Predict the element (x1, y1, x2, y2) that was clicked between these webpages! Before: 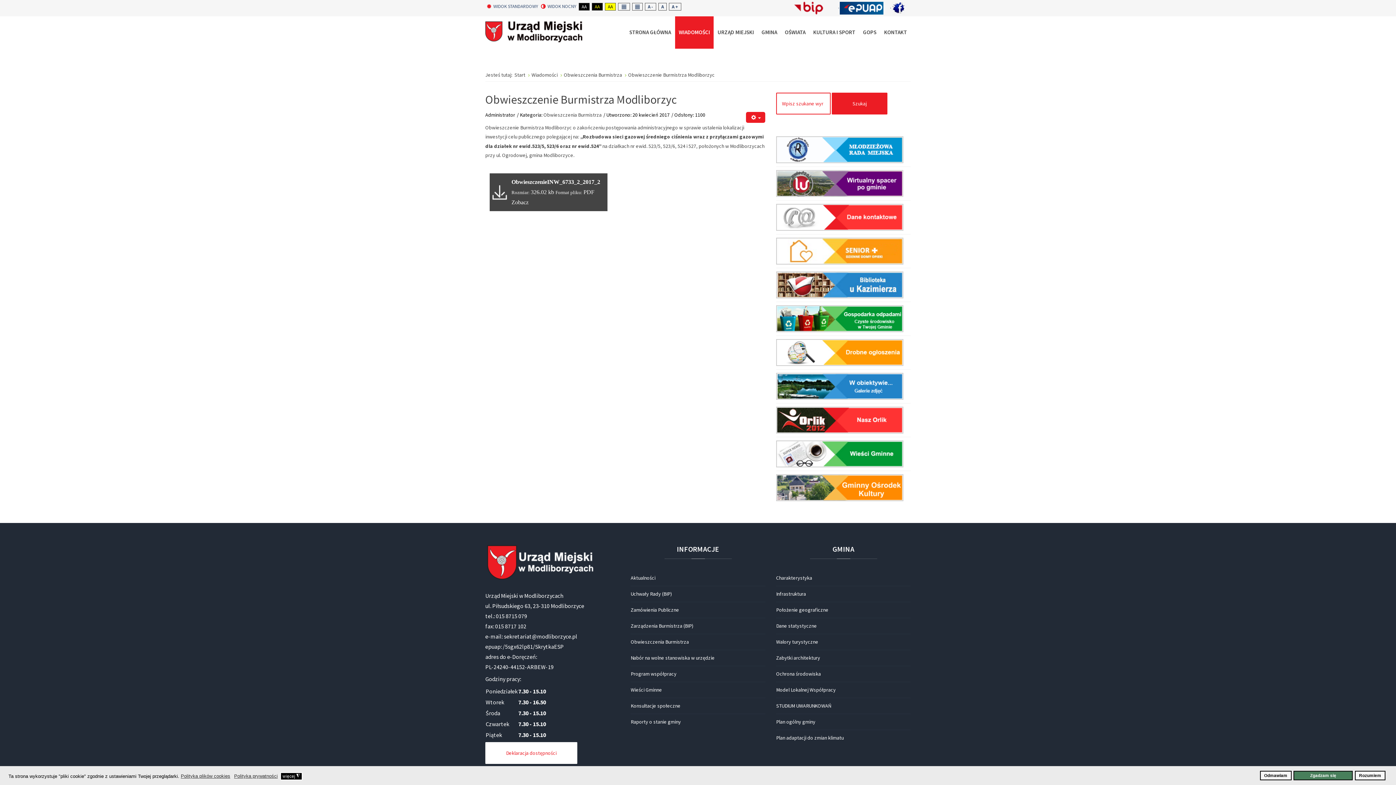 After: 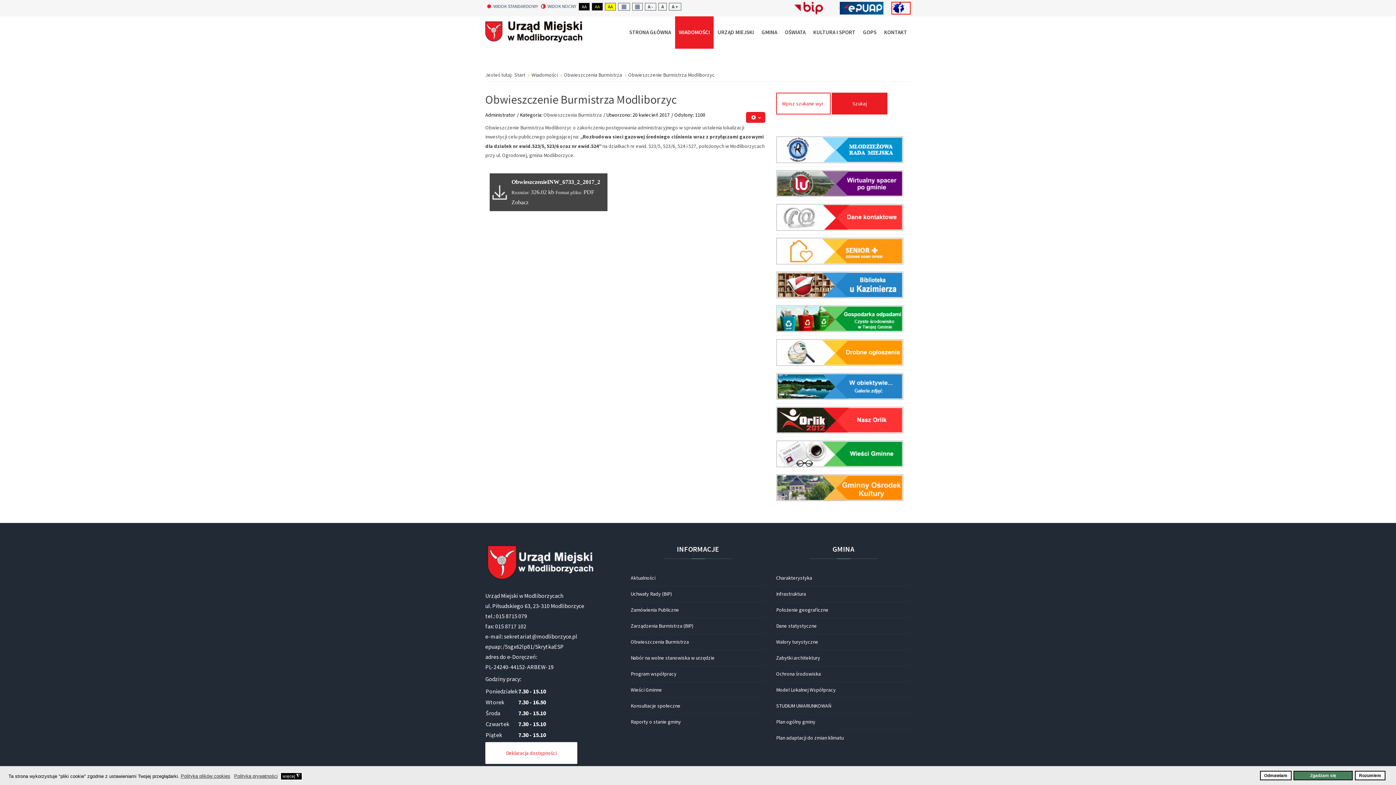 Action: bbox: (891, 1, 910, 14)